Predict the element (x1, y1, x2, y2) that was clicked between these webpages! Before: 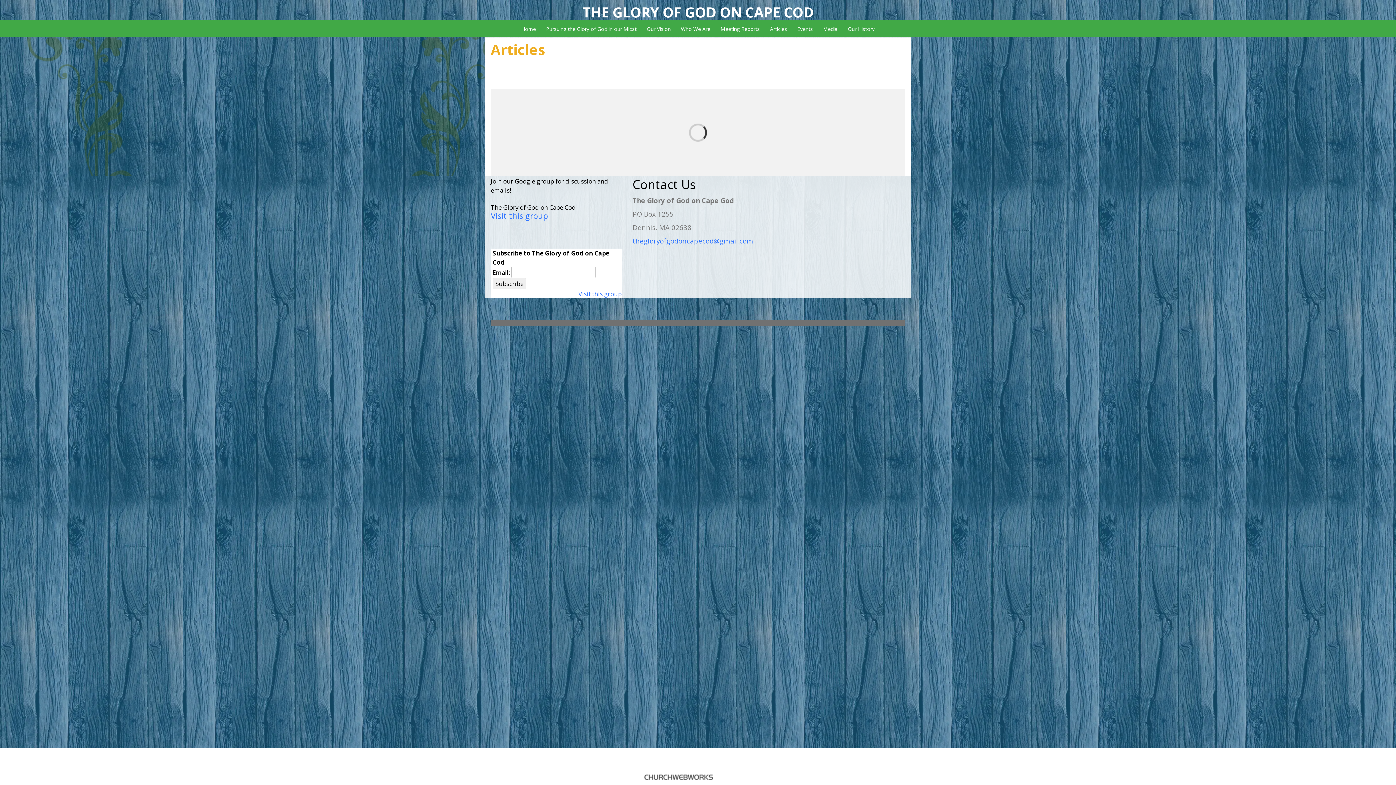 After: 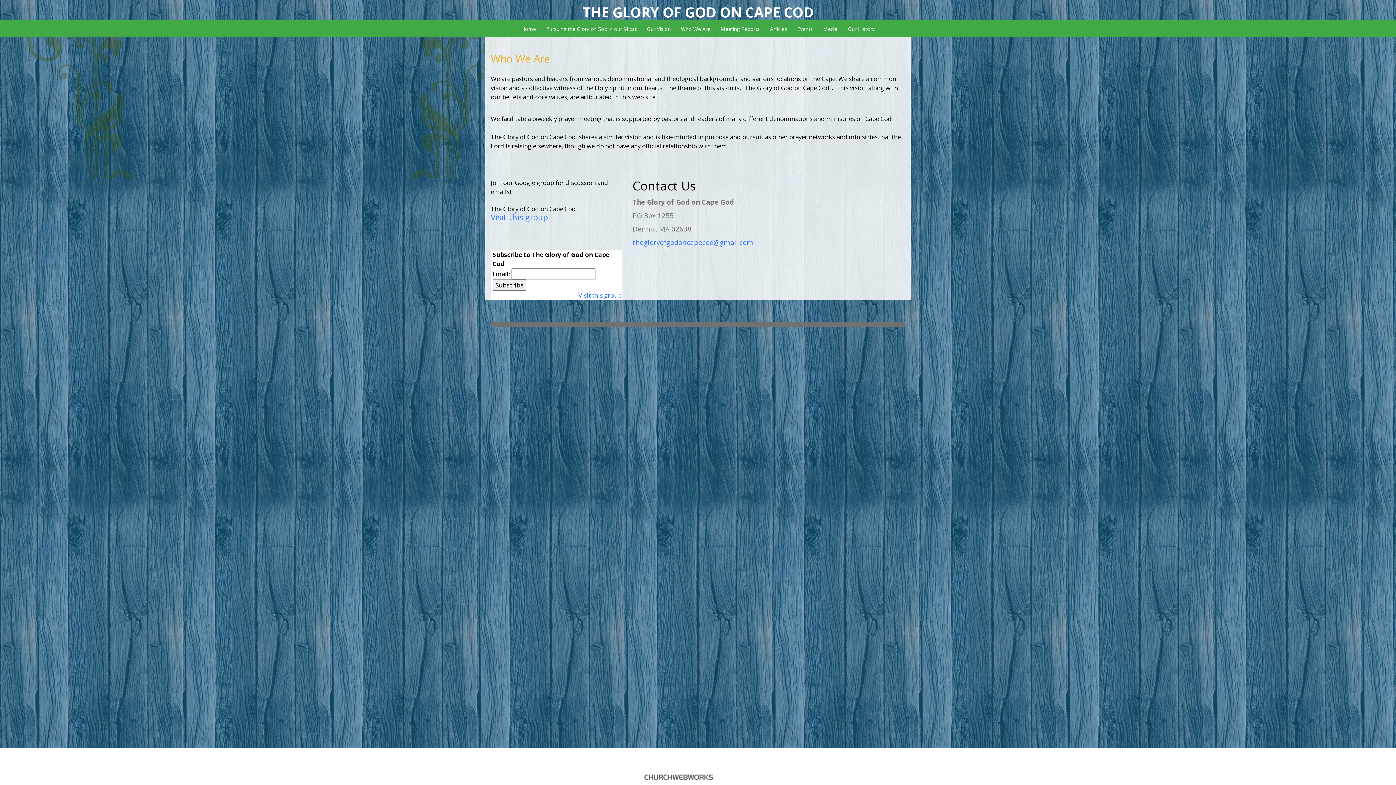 Action: label: Who We Are bbox: (676, 20, 715, 37)